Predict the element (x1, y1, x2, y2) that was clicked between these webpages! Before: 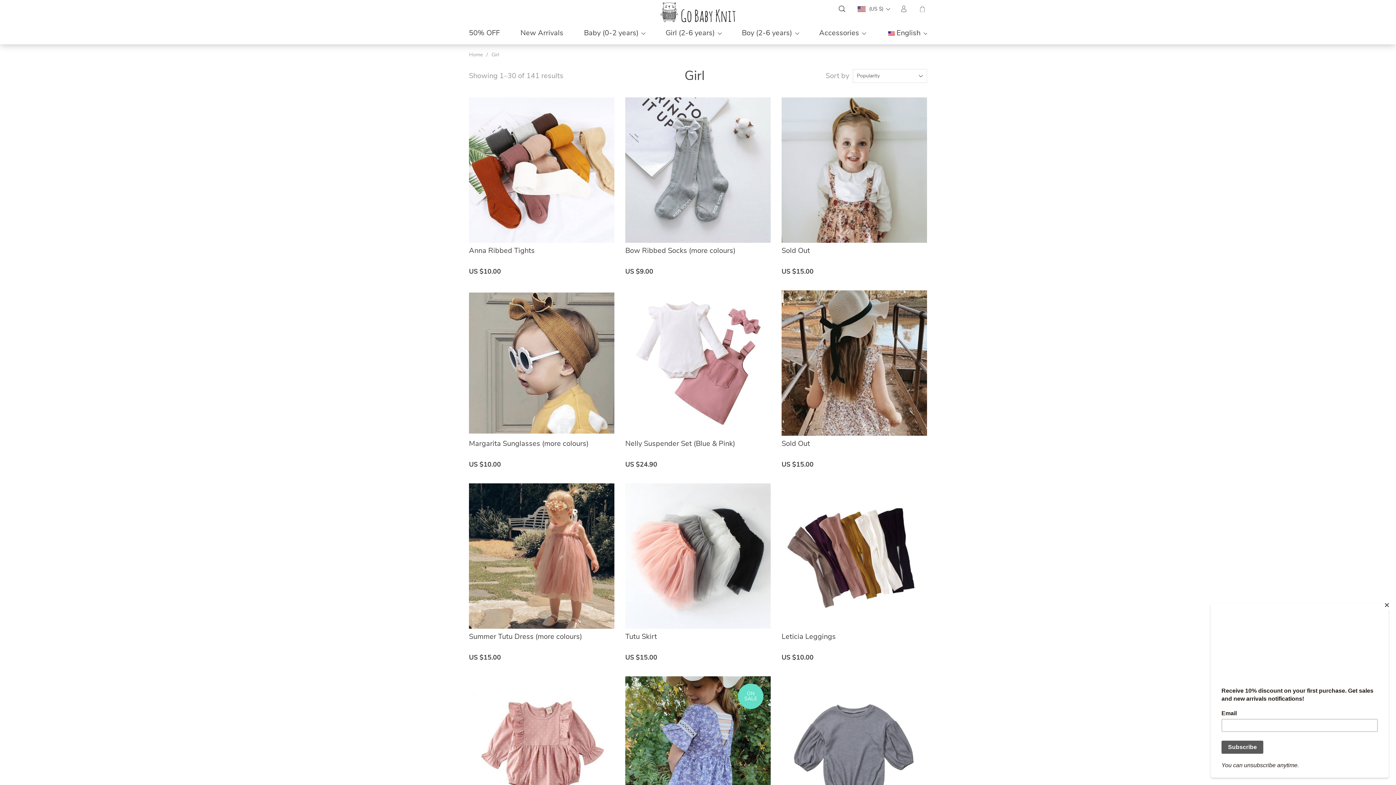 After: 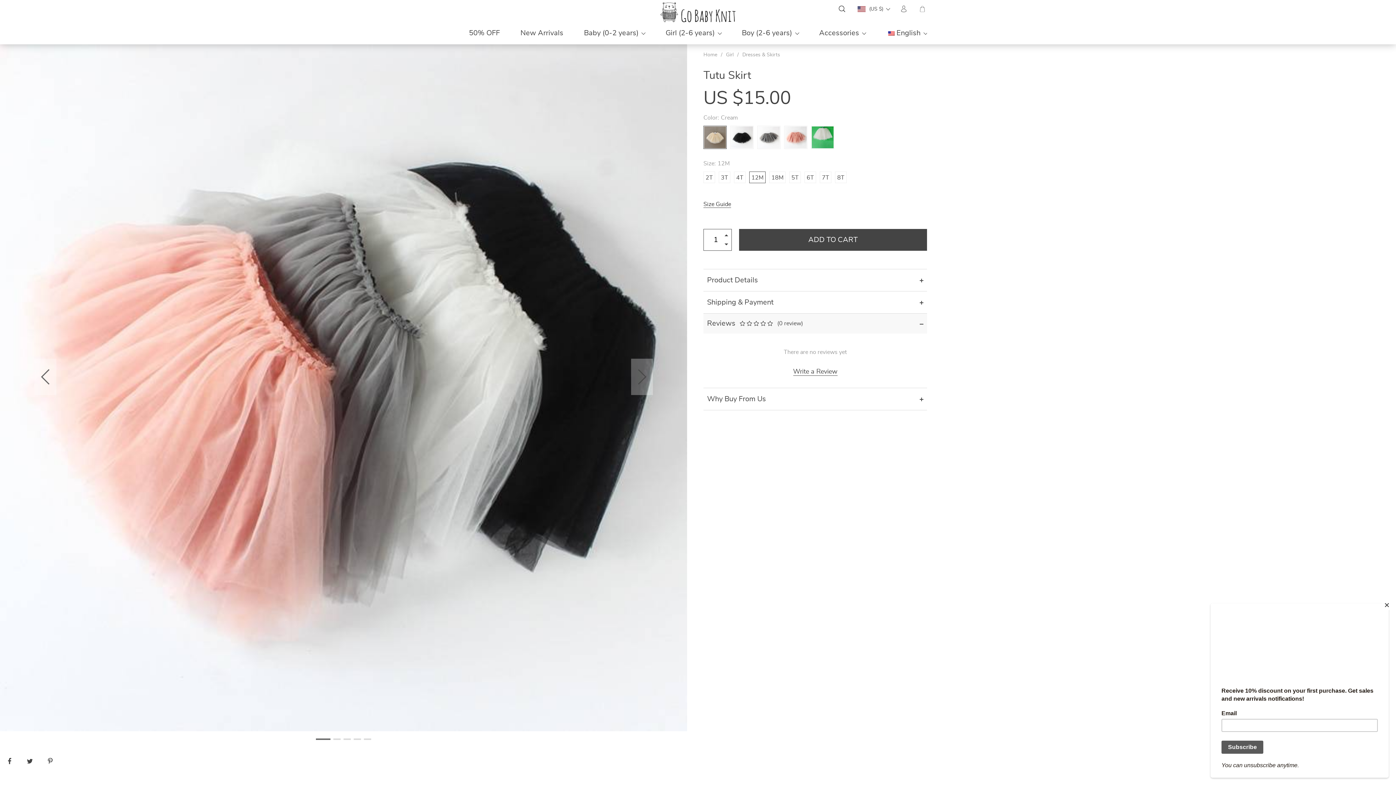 Action: bbox: (625, 483, 770, 662) label: Tutu Skirt
US $15.00